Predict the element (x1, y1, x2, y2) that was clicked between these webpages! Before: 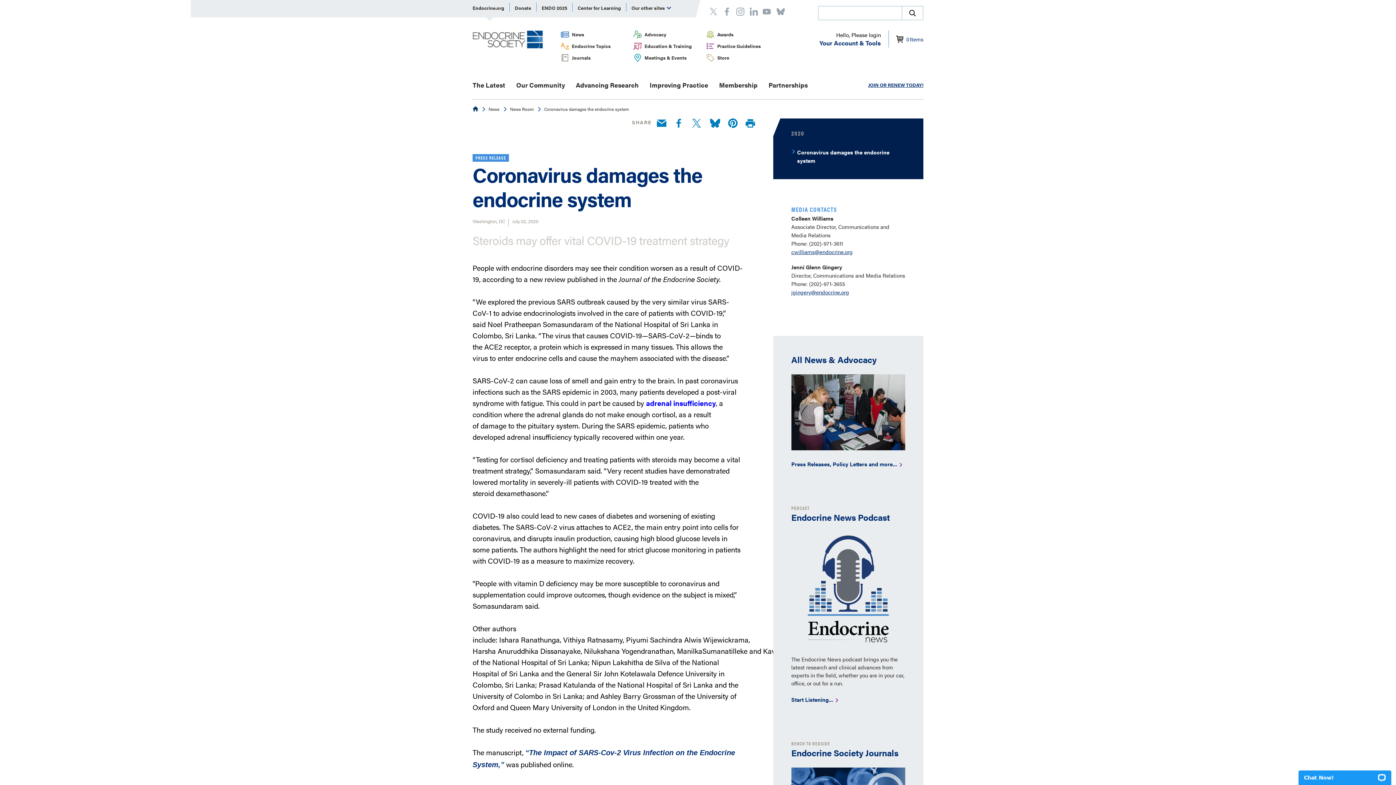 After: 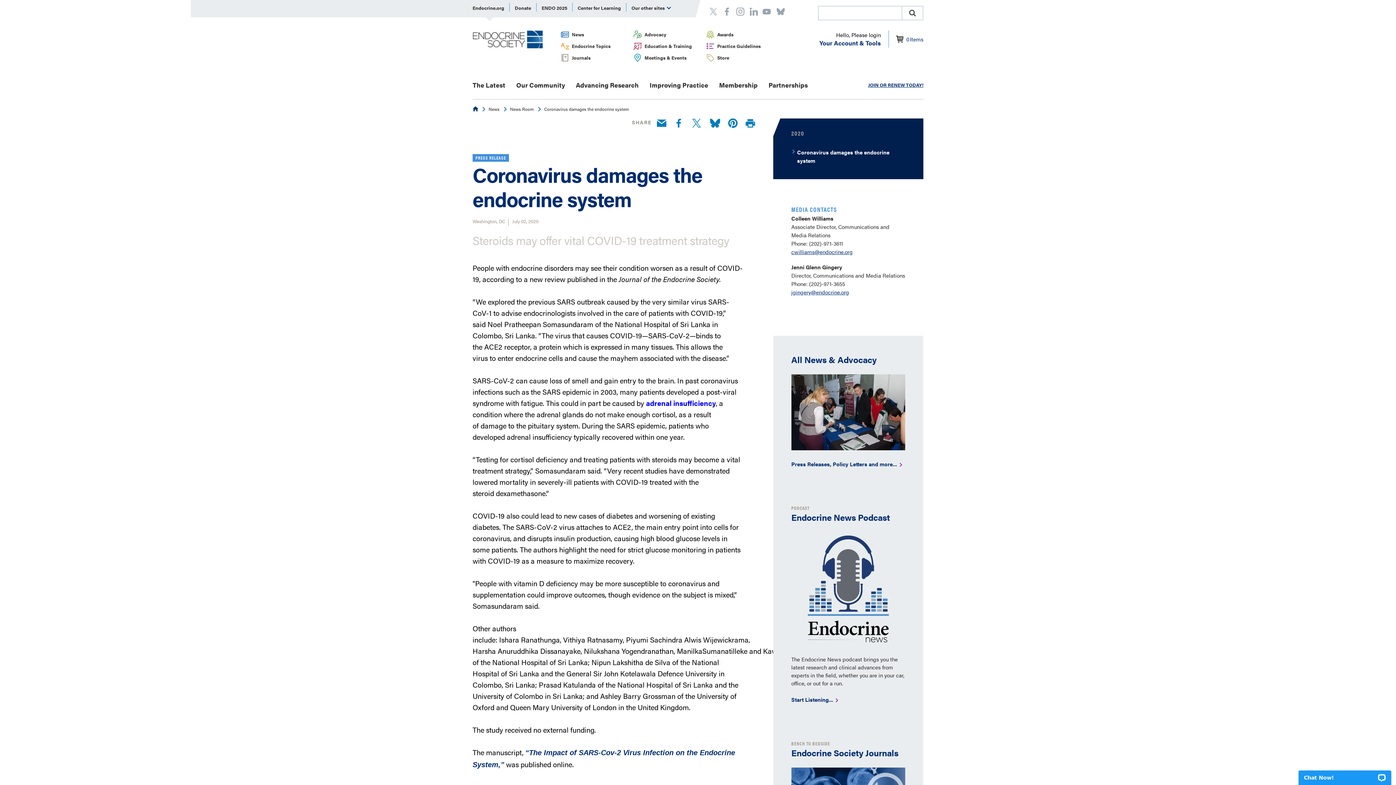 Action: label: Center for Learning bbox: (577, 4, 621, 11)